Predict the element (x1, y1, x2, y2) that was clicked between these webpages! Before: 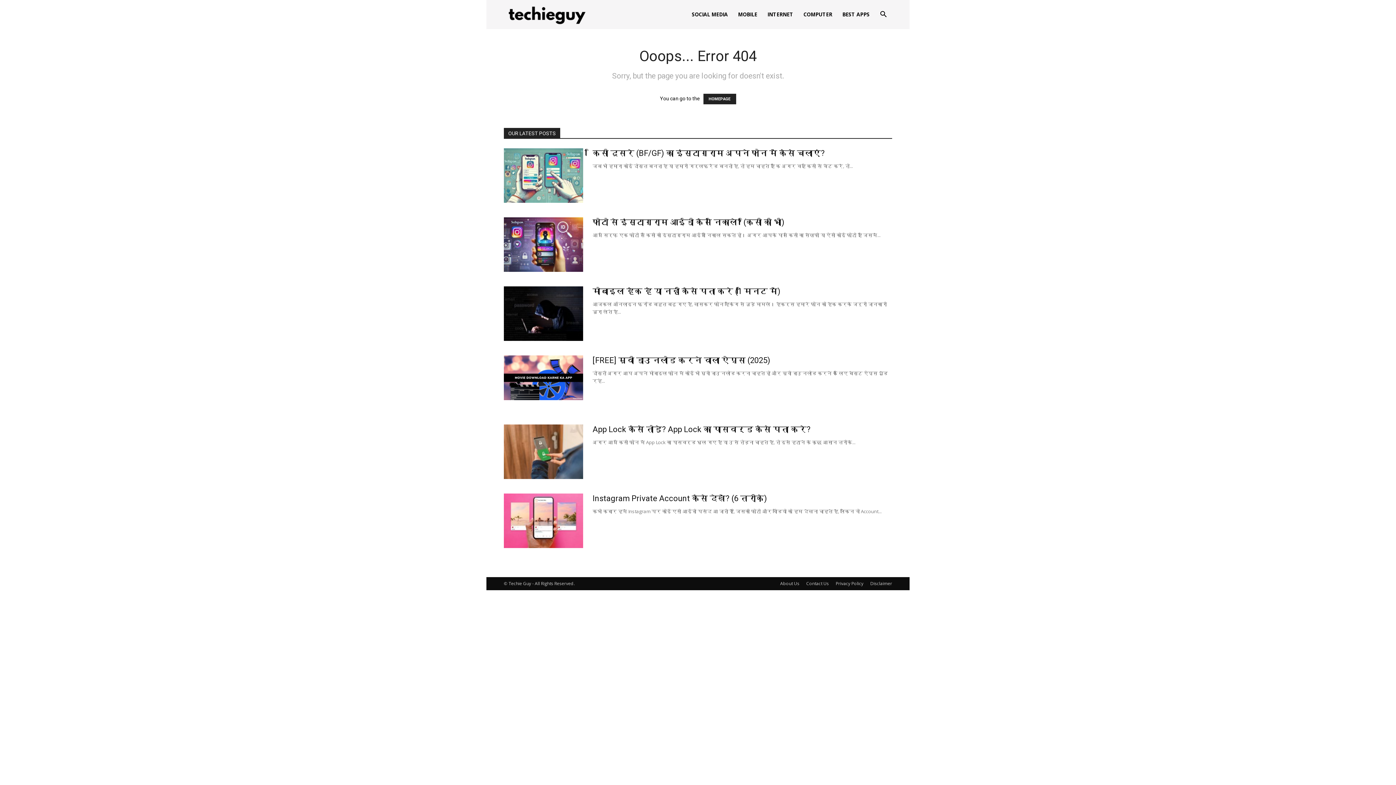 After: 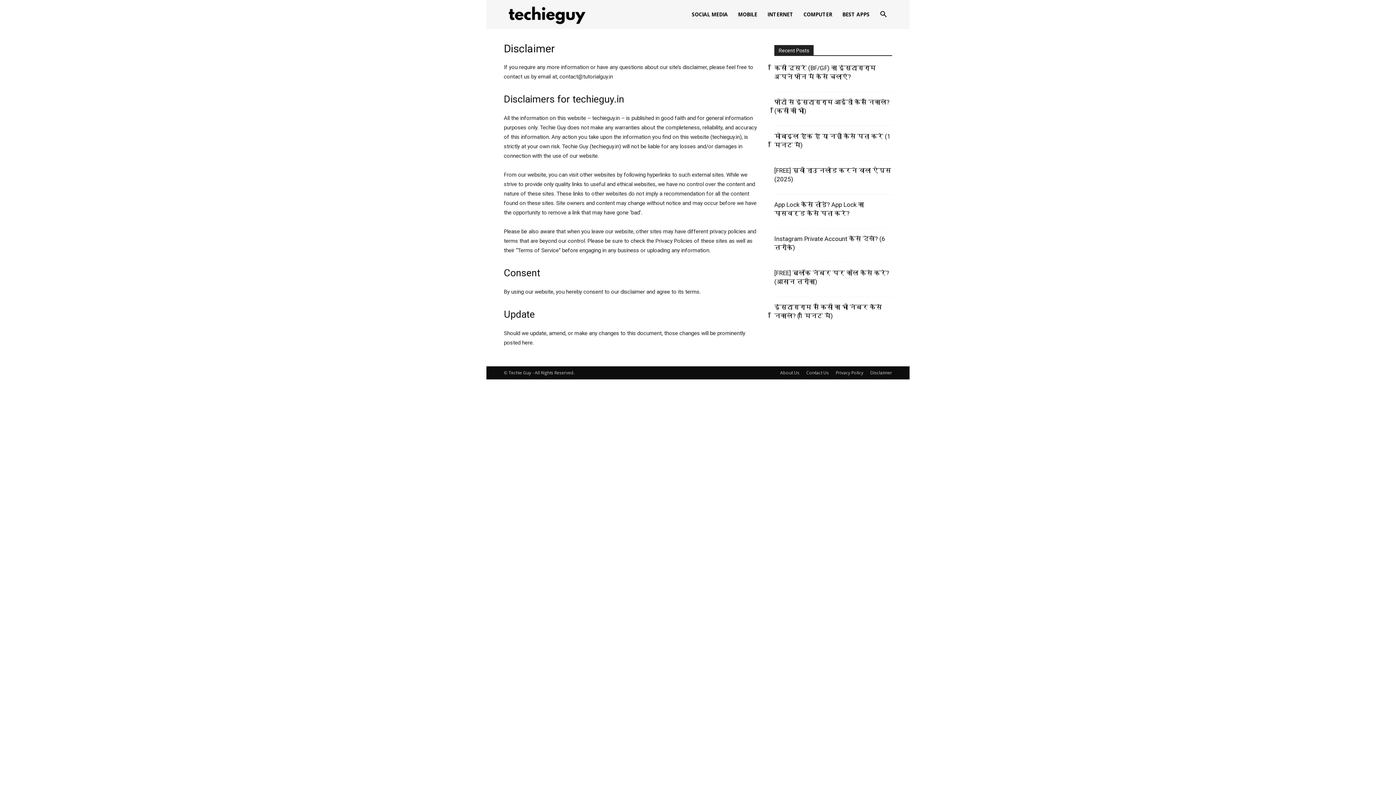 Action: label: Disclaimer bbox: (870, 580, 892, 587)